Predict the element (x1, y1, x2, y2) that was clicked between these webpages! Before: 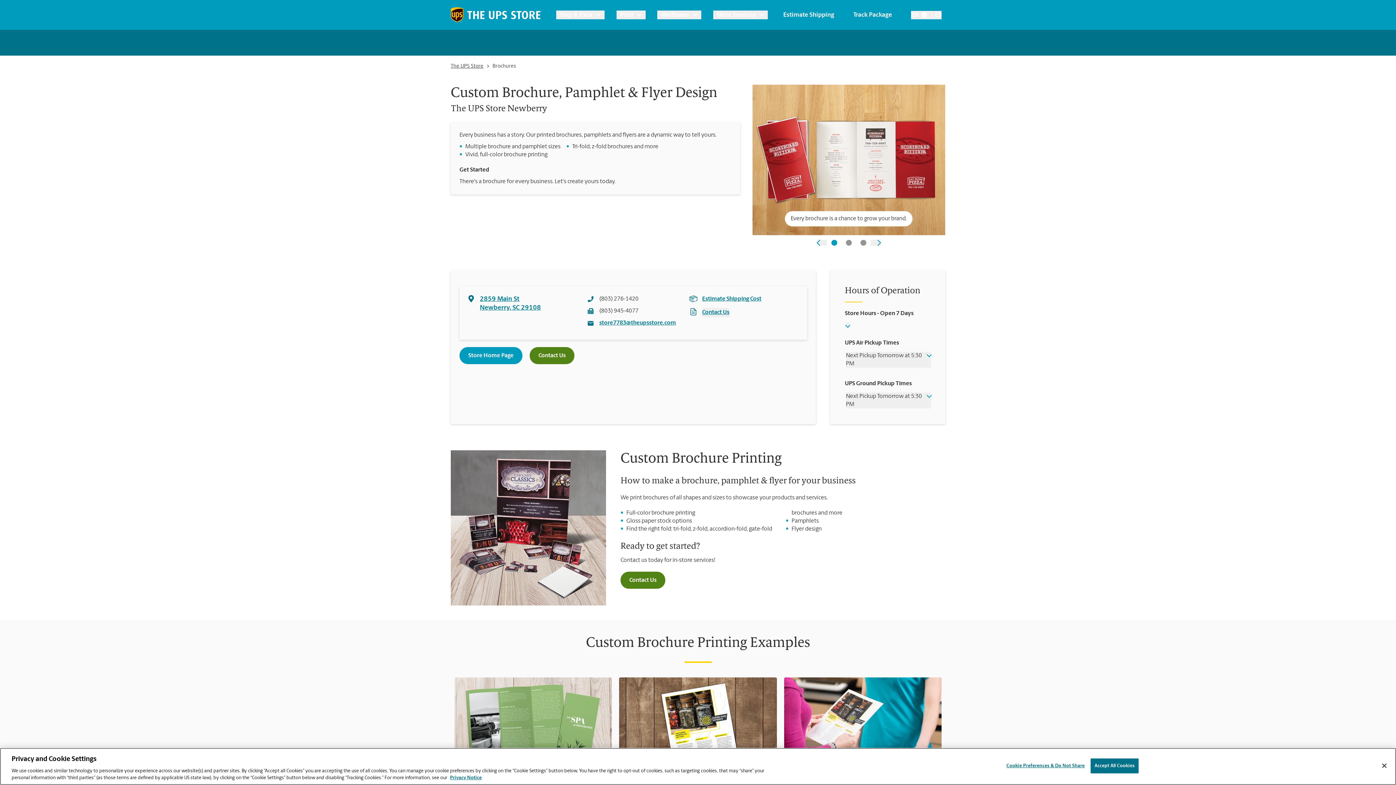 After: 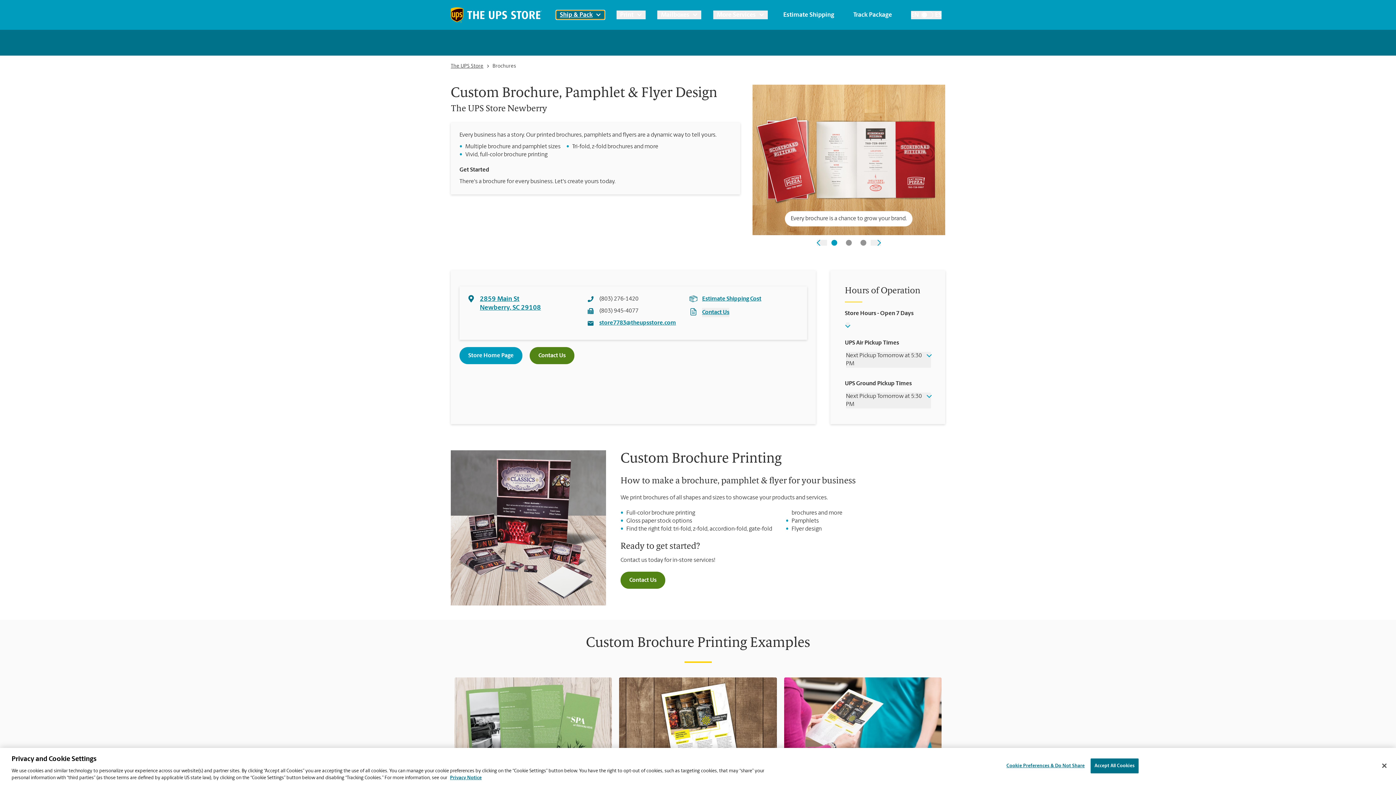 Action: label: Ship & Pack bbox: (556, 10, 604, 19)